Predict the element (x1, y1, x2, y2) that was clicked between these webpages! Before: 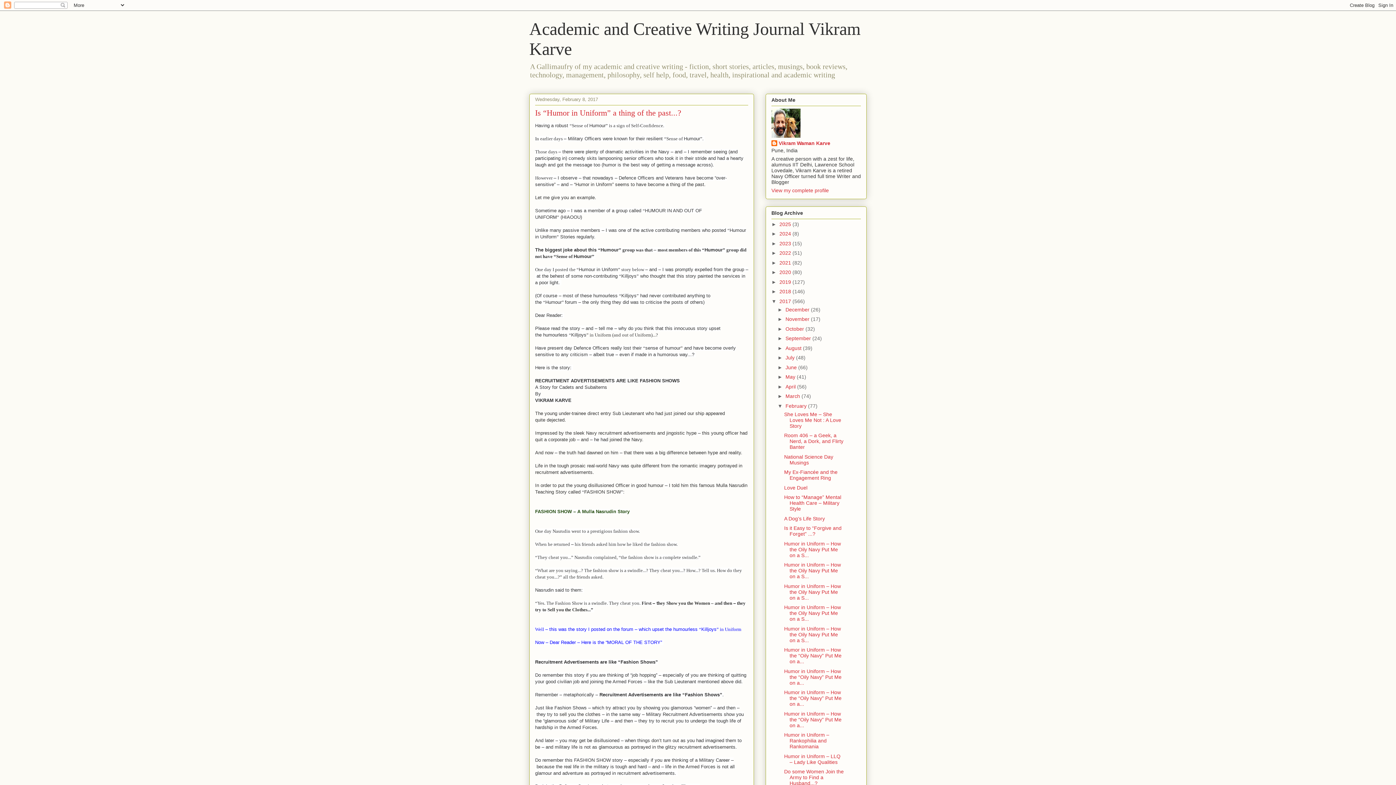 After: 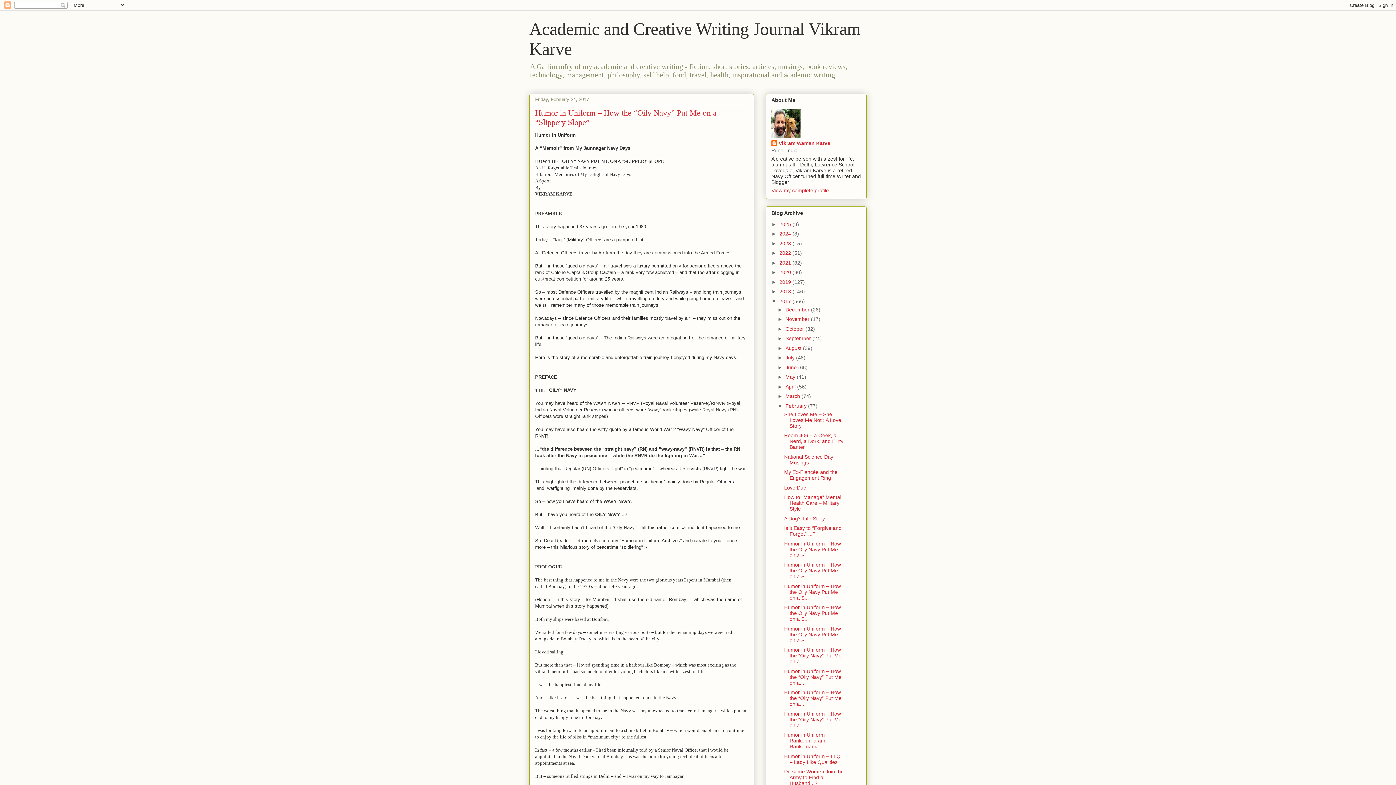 Action: bbox: (784, 647, 841, 664) label: Humor in Uniform – How the “Oily Navy” Put Me on a...